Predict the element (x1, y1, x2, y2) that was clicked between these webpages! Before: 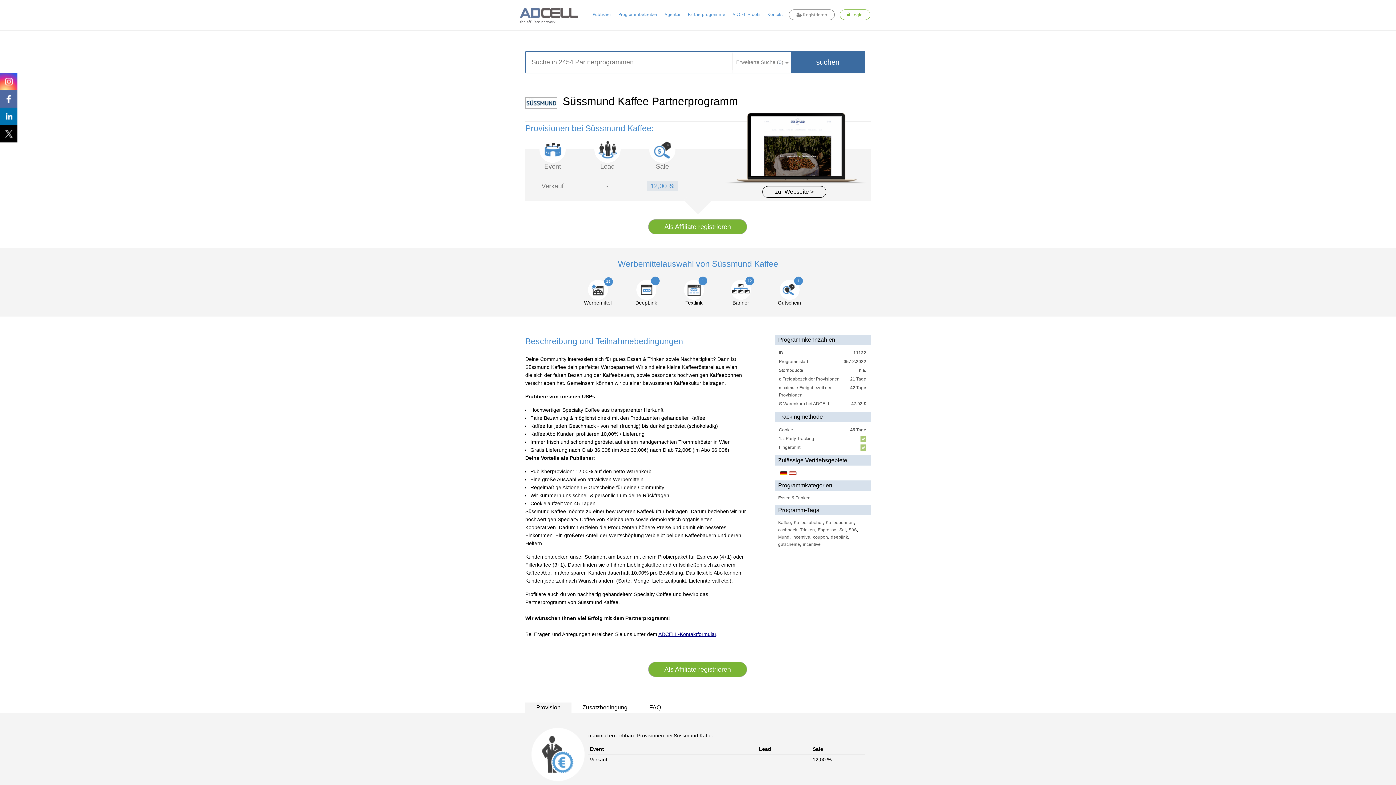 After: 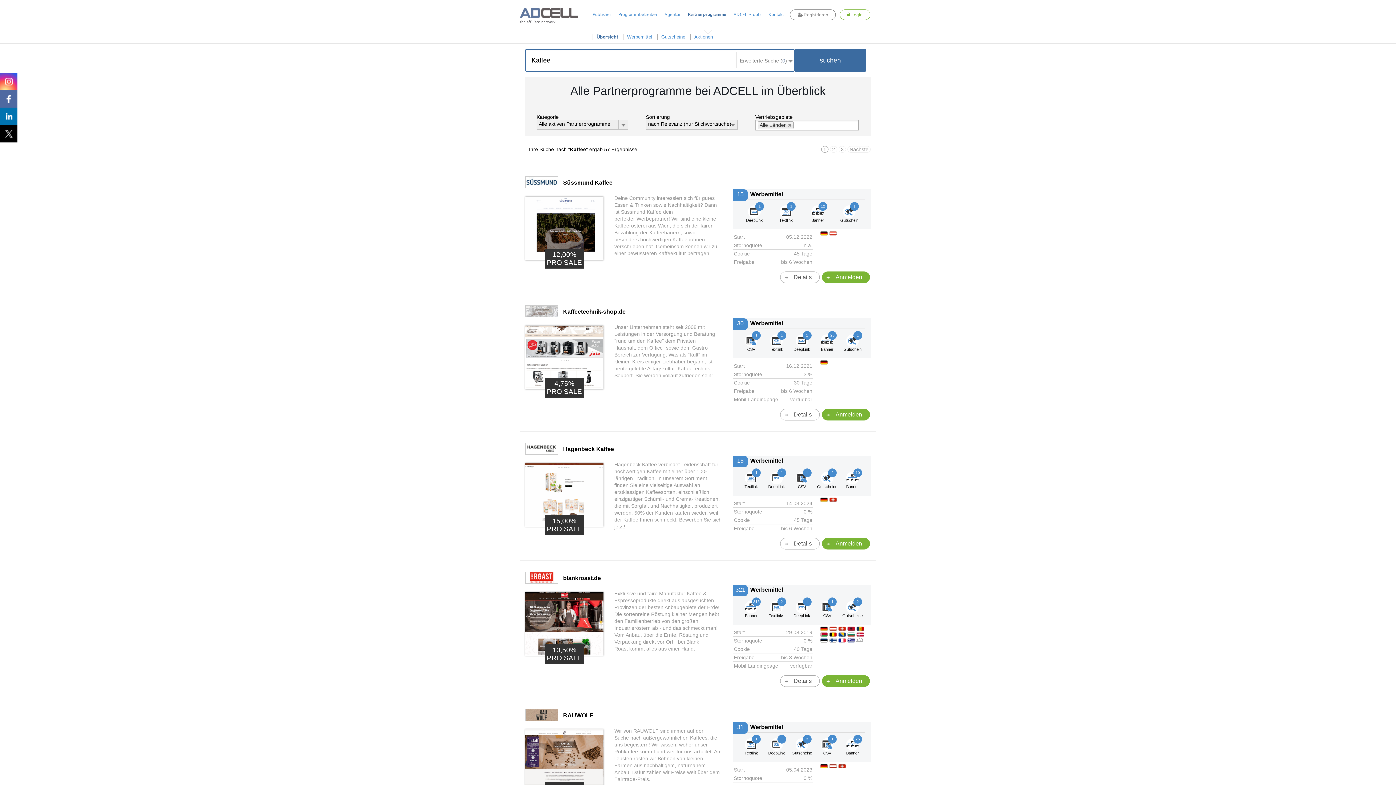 Action: bbox: (778, 520, 791, 525) label: Kaffee